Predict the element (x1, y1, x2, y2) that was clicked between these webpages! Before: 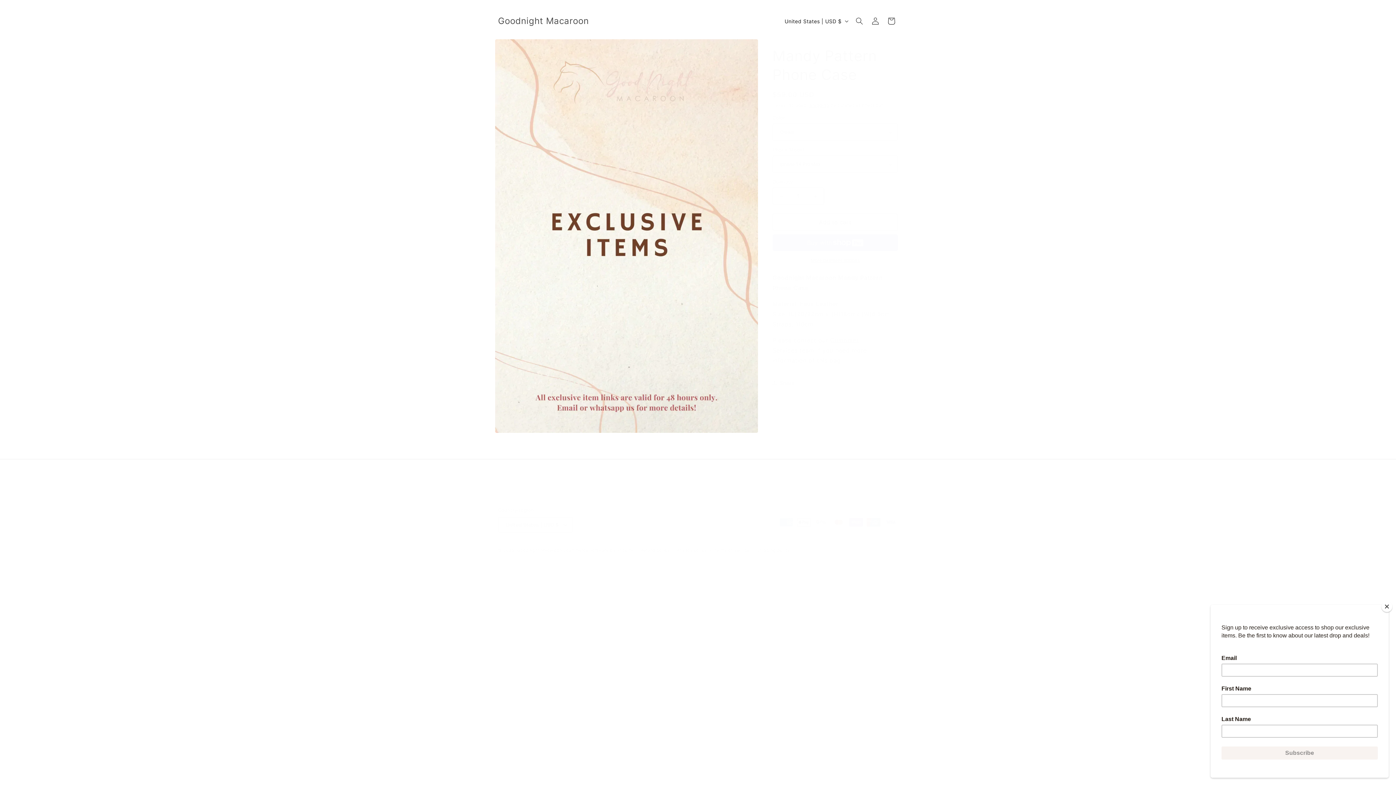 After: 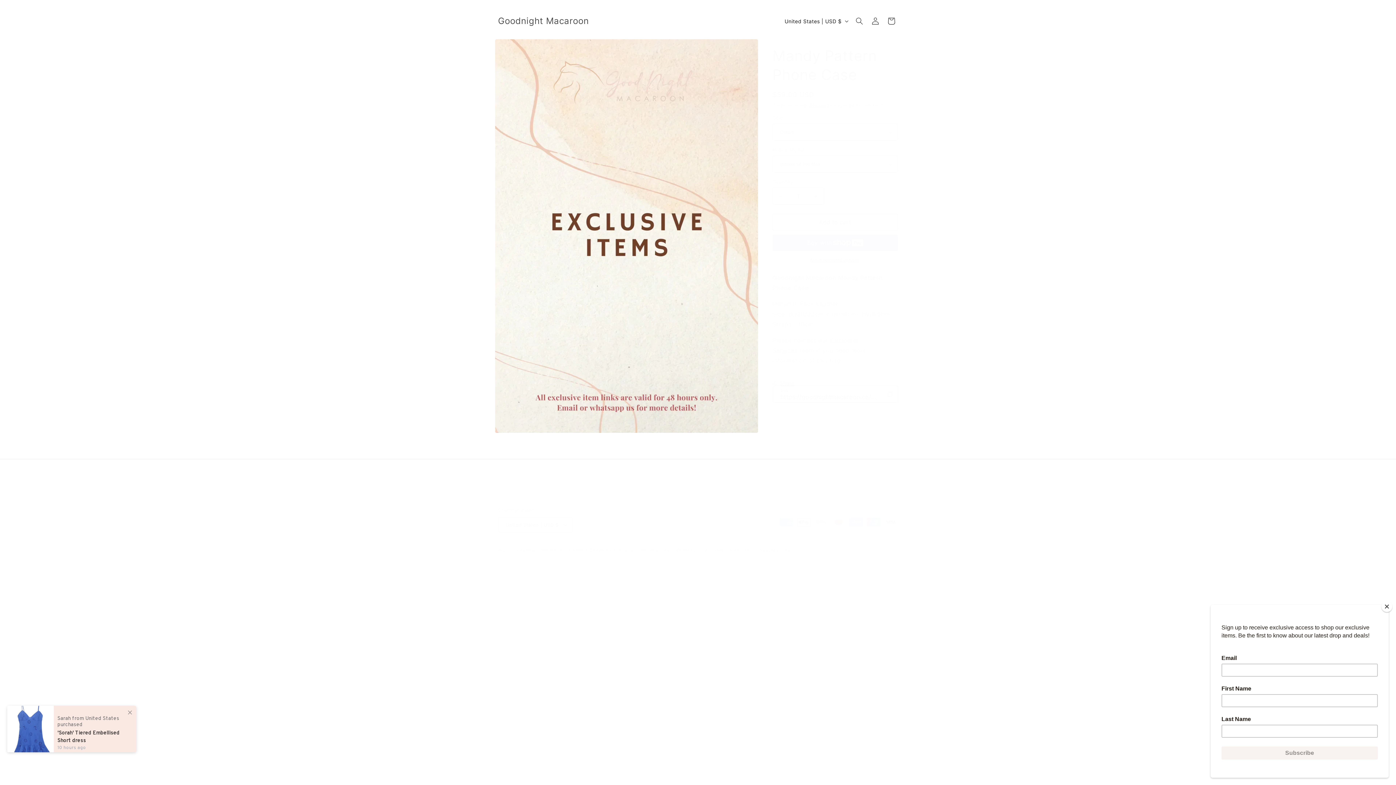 Action: label: Share bbox: (772, 374, 794, 390)